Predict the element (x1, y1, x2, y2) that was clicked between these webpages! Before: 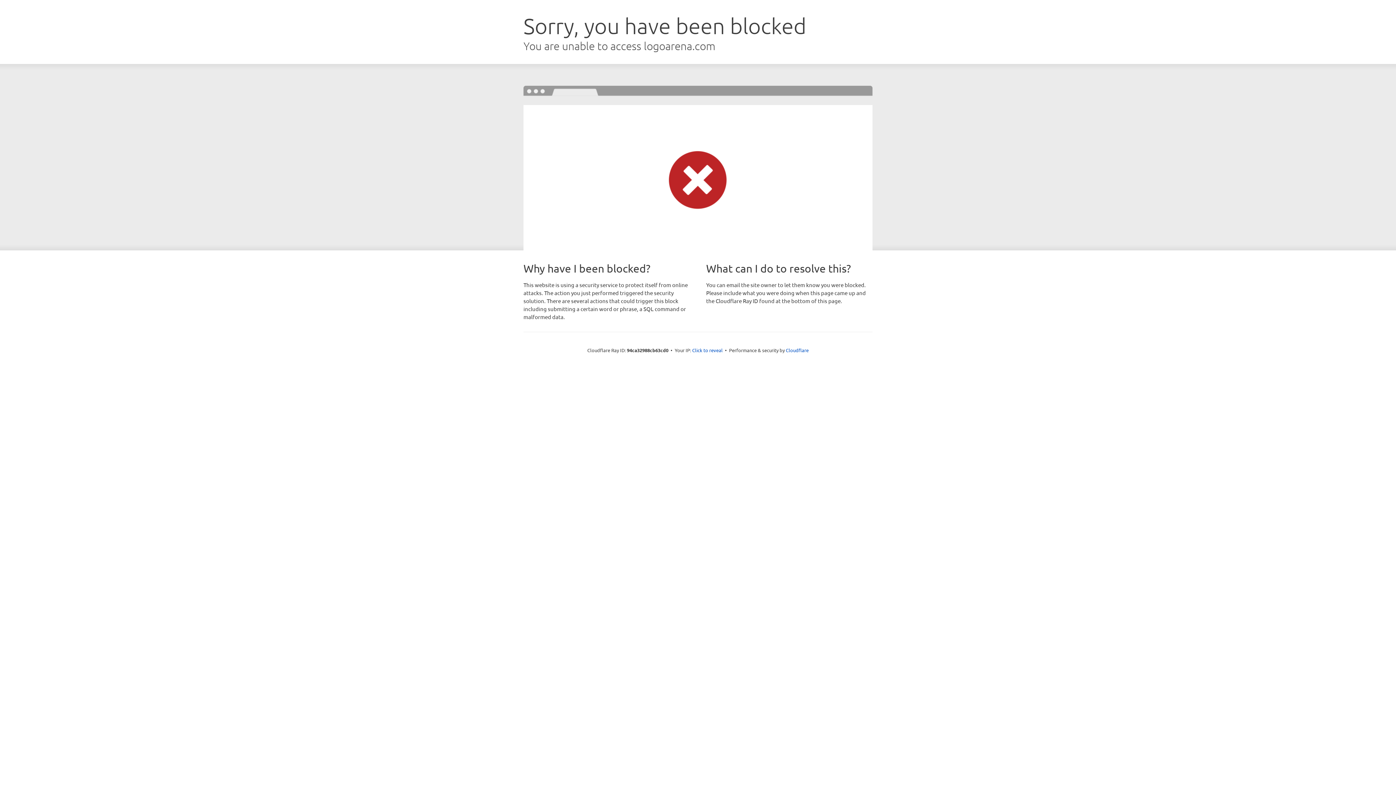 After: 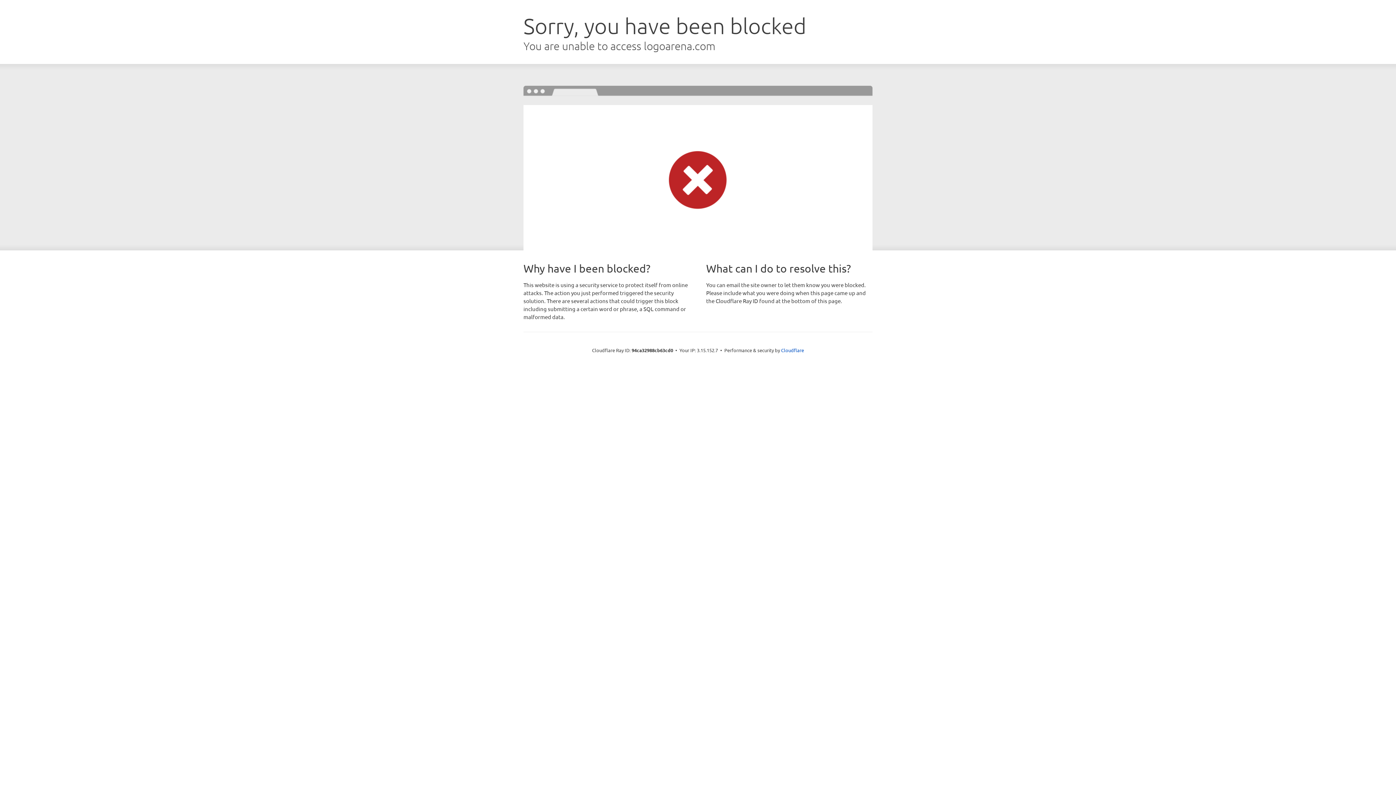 Action: bbox: (692, 346, 722, 353) label: Click to reveal